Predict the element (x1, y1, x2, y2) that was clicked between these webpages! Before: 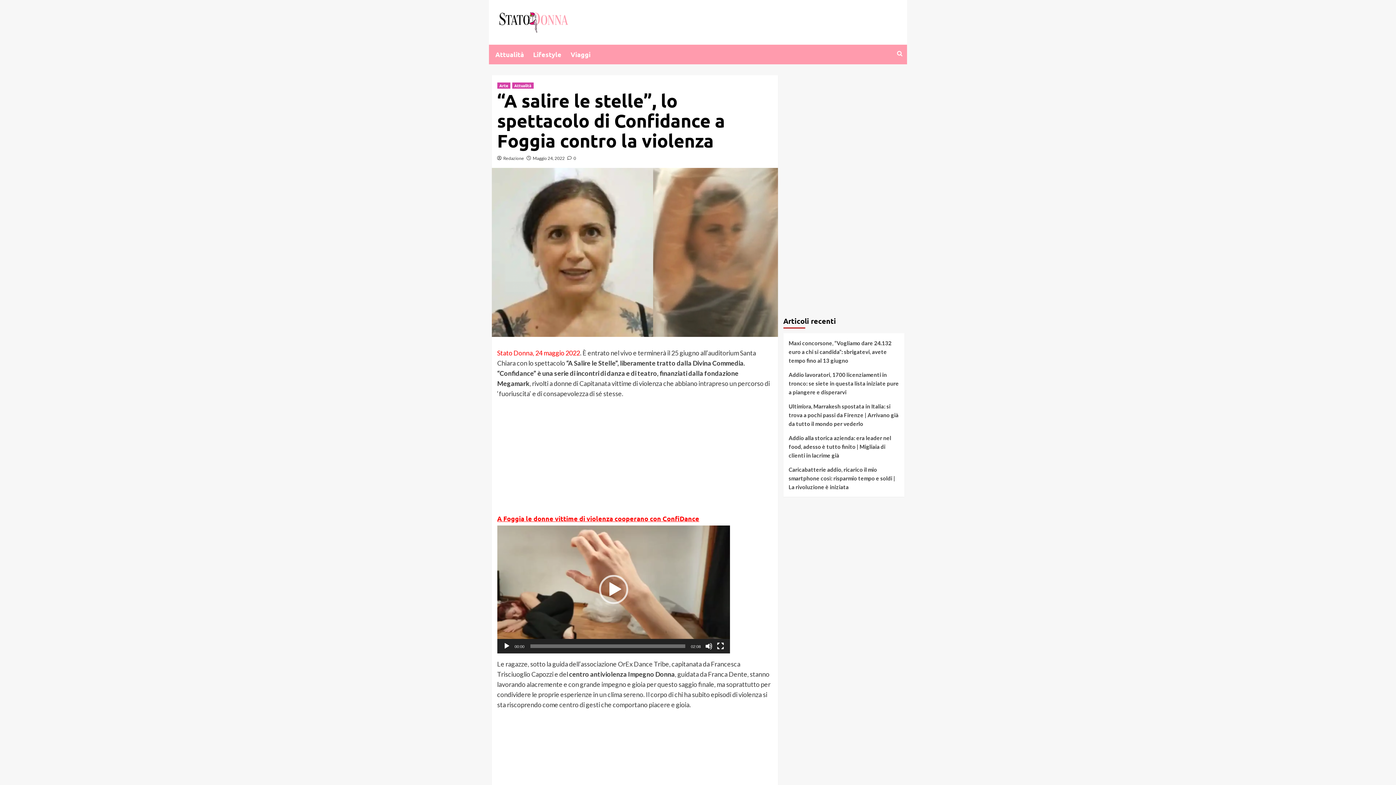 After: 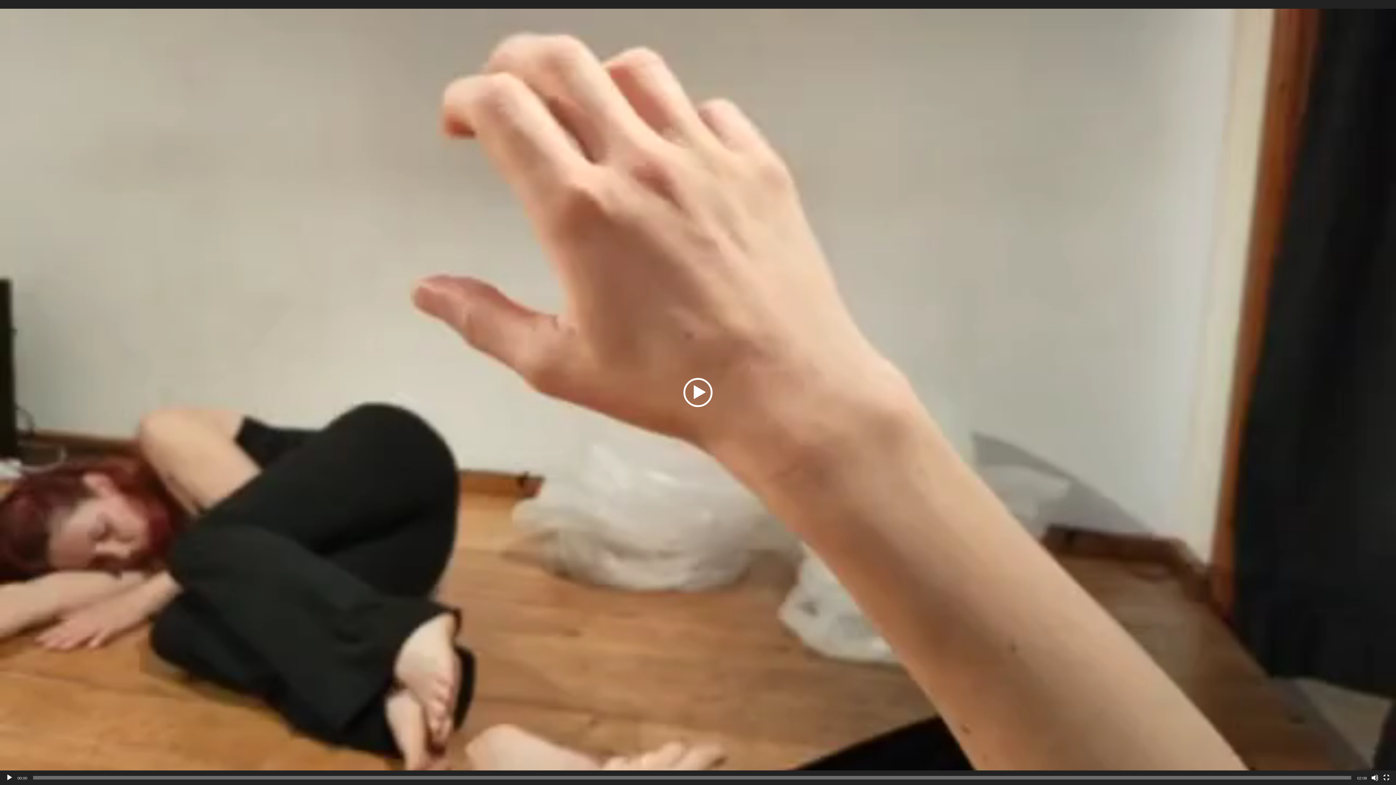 Action: label: Schermo intero bbox: (716, 642, 724, 650)